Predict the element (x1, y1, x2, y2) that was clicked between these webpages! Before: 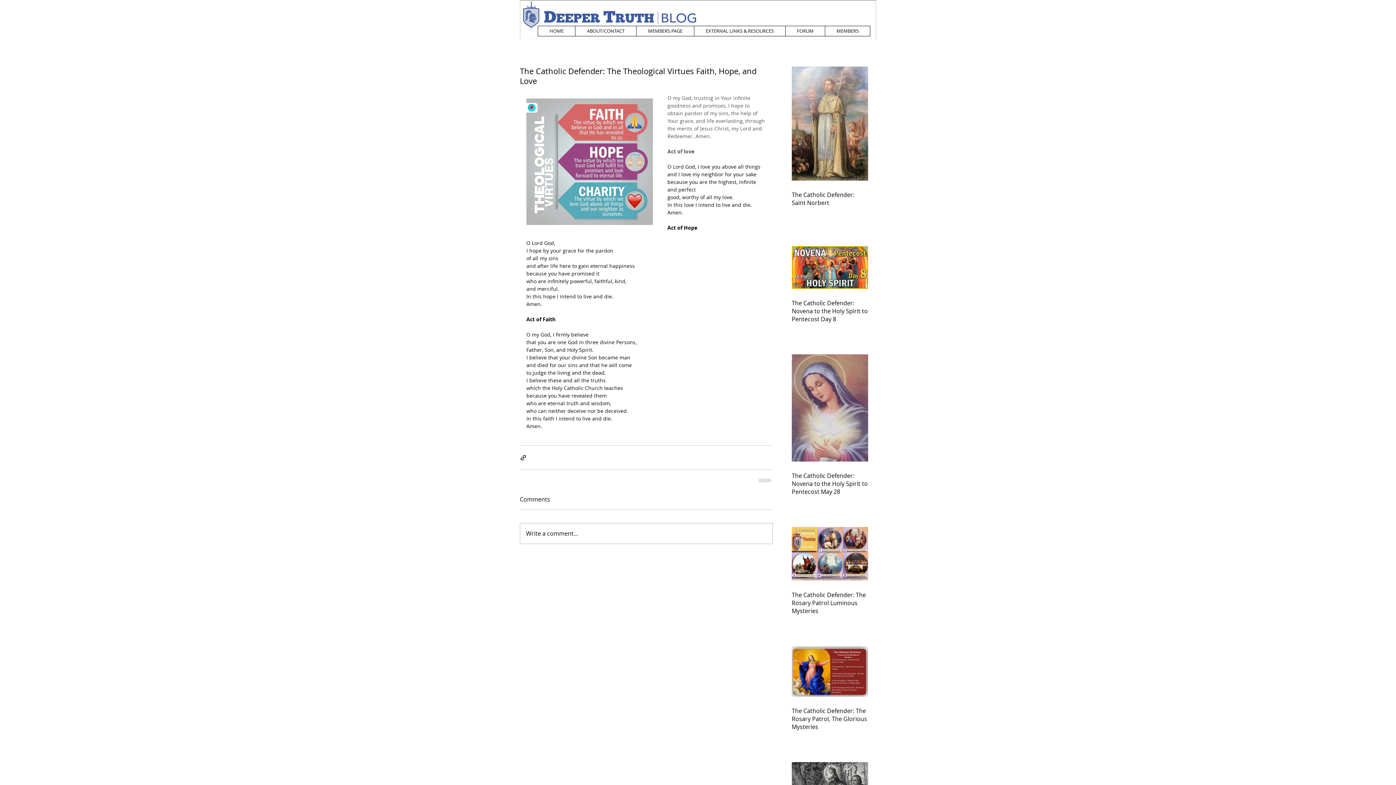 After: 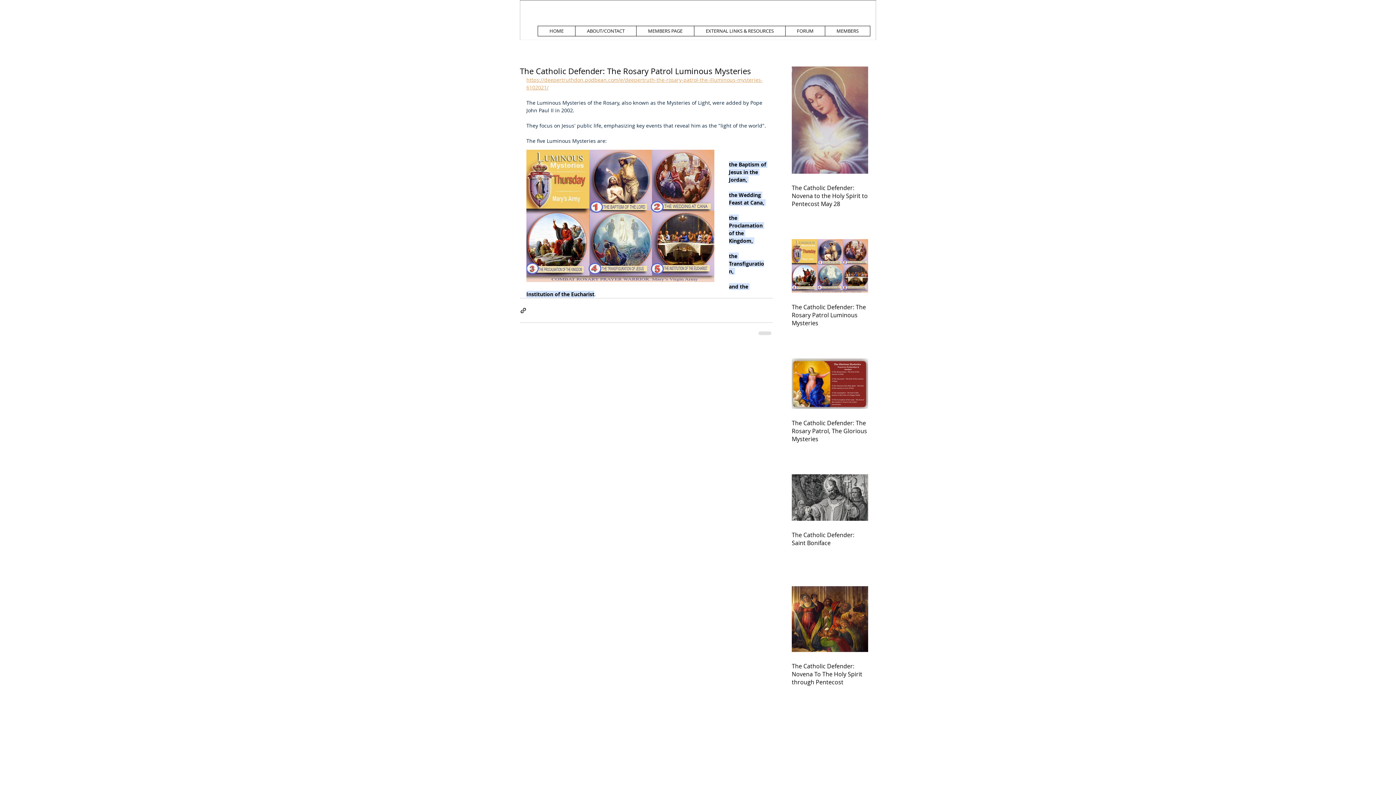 Action: bbox: (792, 591, 868, 615) label: The Catholic Defender: The Rosary Patrol Luminous Mysteries